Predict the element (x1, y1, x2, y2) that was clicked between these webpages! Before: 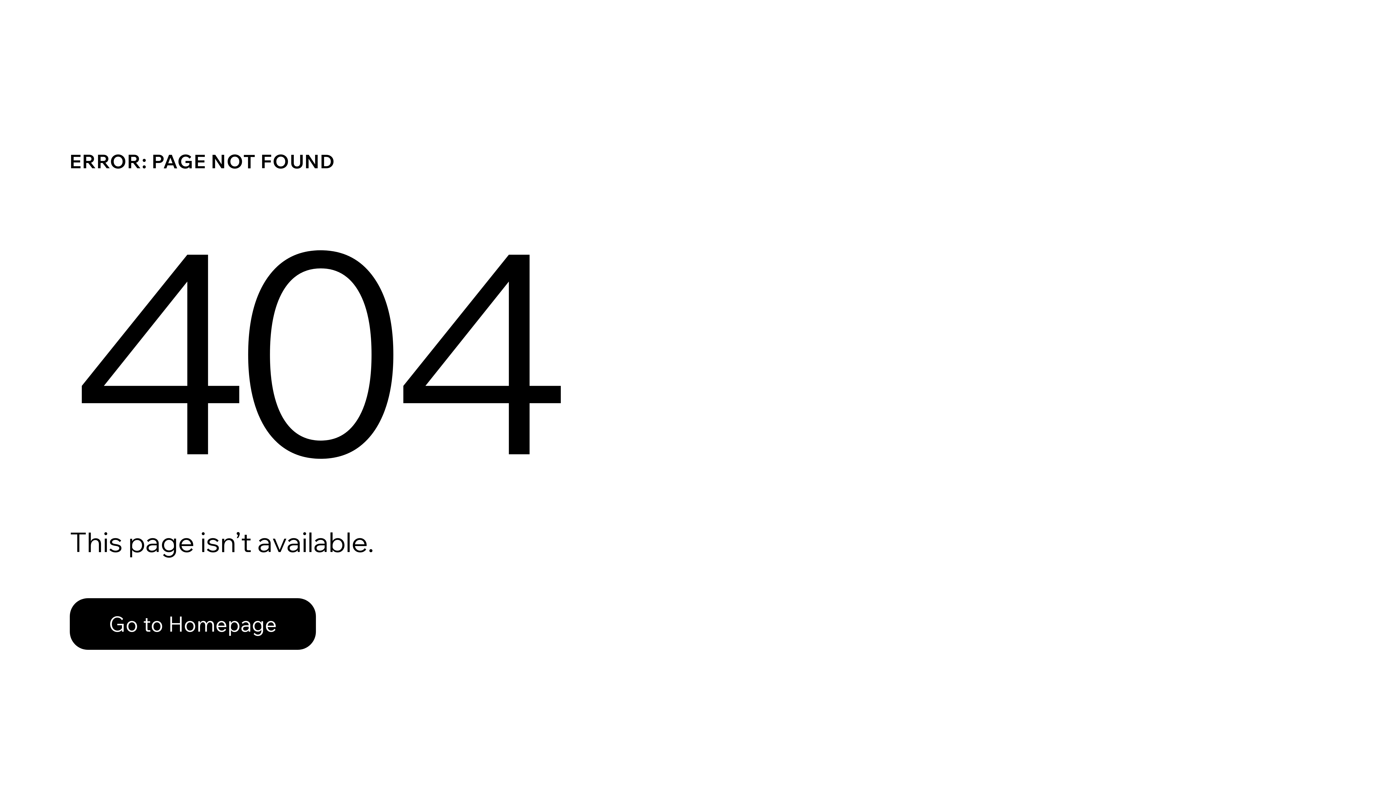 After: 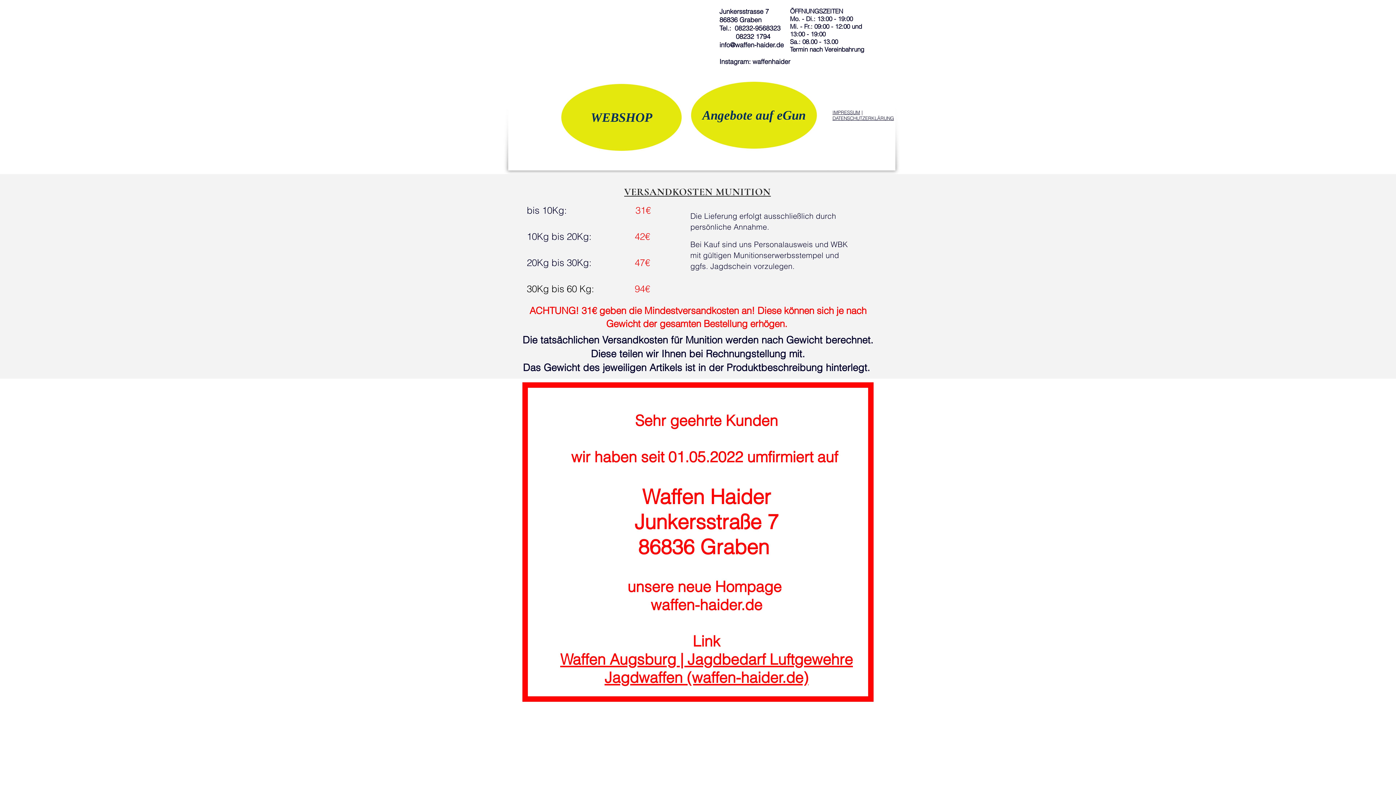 Action: bbox: (69, 598, 316, 650) label: Go to Homepage